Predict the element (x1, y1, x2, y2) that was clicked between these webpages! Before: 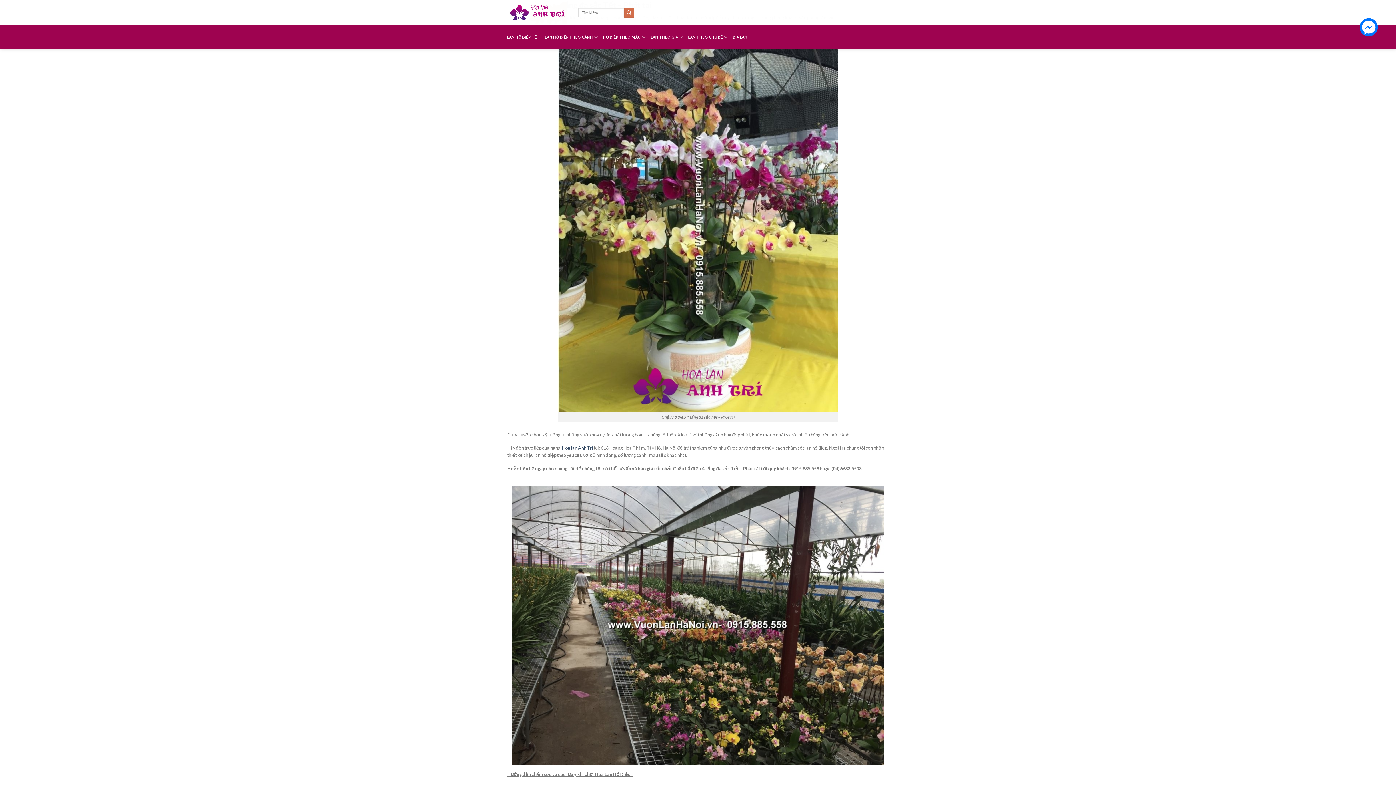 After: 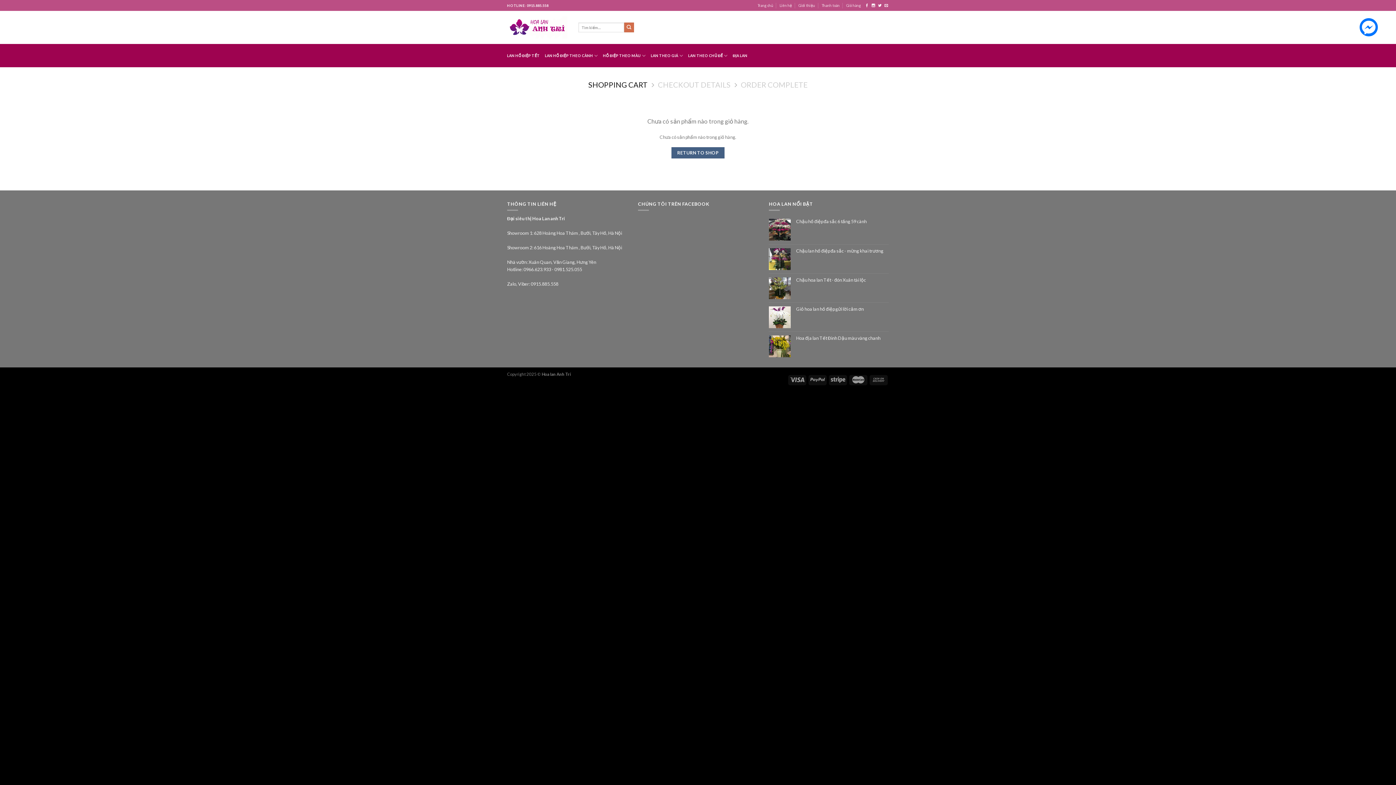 Action: bbox: (843, 7, 889, 17) label: GIỎ HÀNG / 0 ₫
0